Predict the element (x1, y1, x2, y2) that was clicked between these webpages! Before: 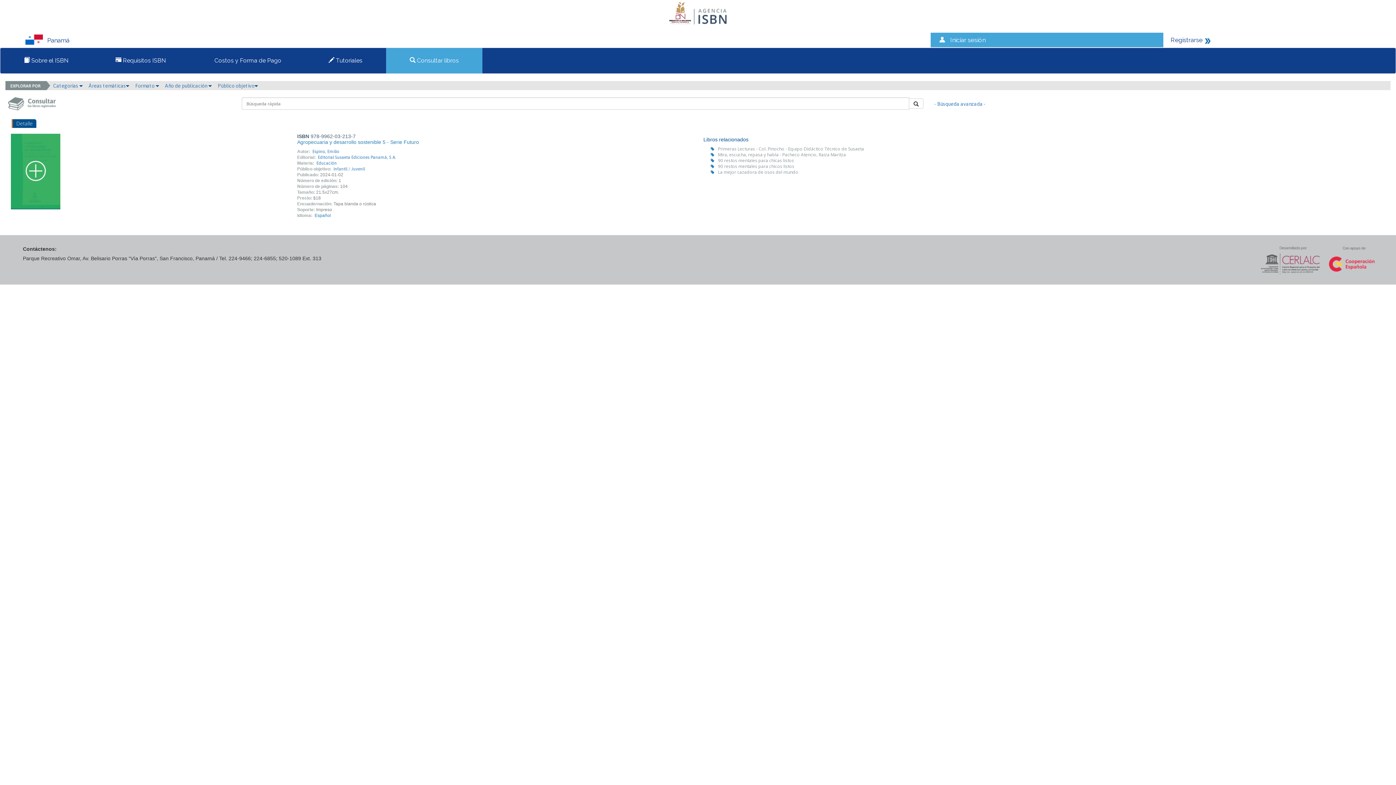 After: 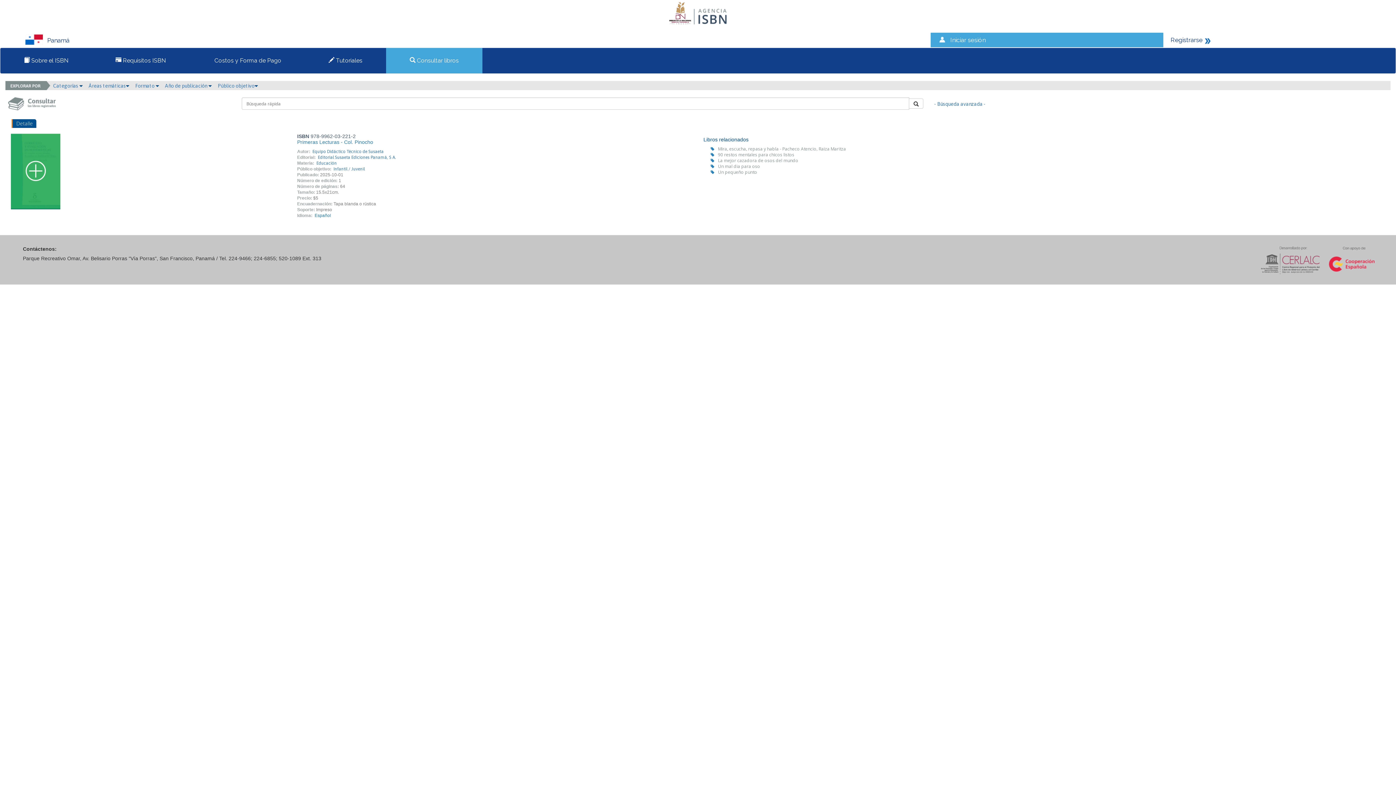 Action: bbox: (718, 145, 864, 152) label: Primeras Lecturas - Col. Pinocho - Equipo Didáctico Técnico de Susaeta